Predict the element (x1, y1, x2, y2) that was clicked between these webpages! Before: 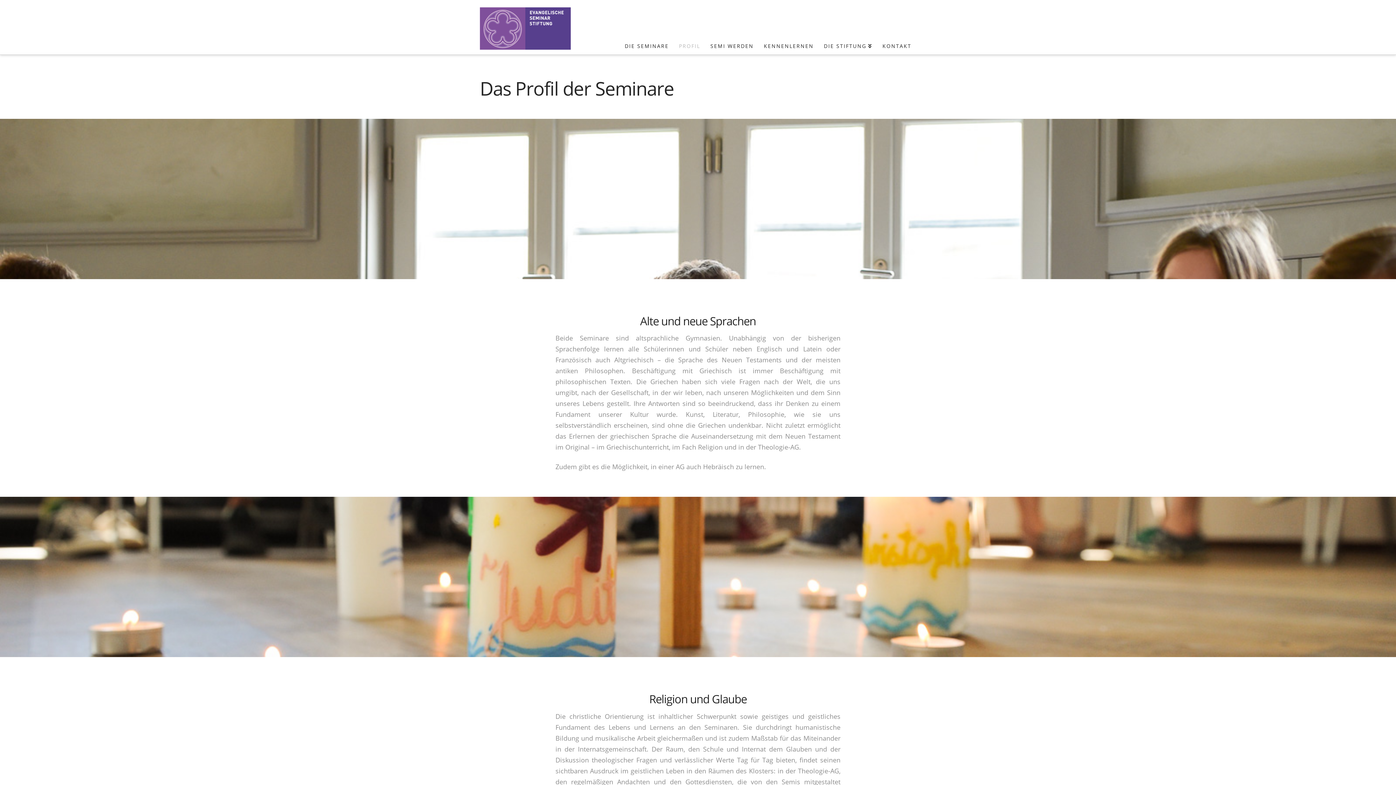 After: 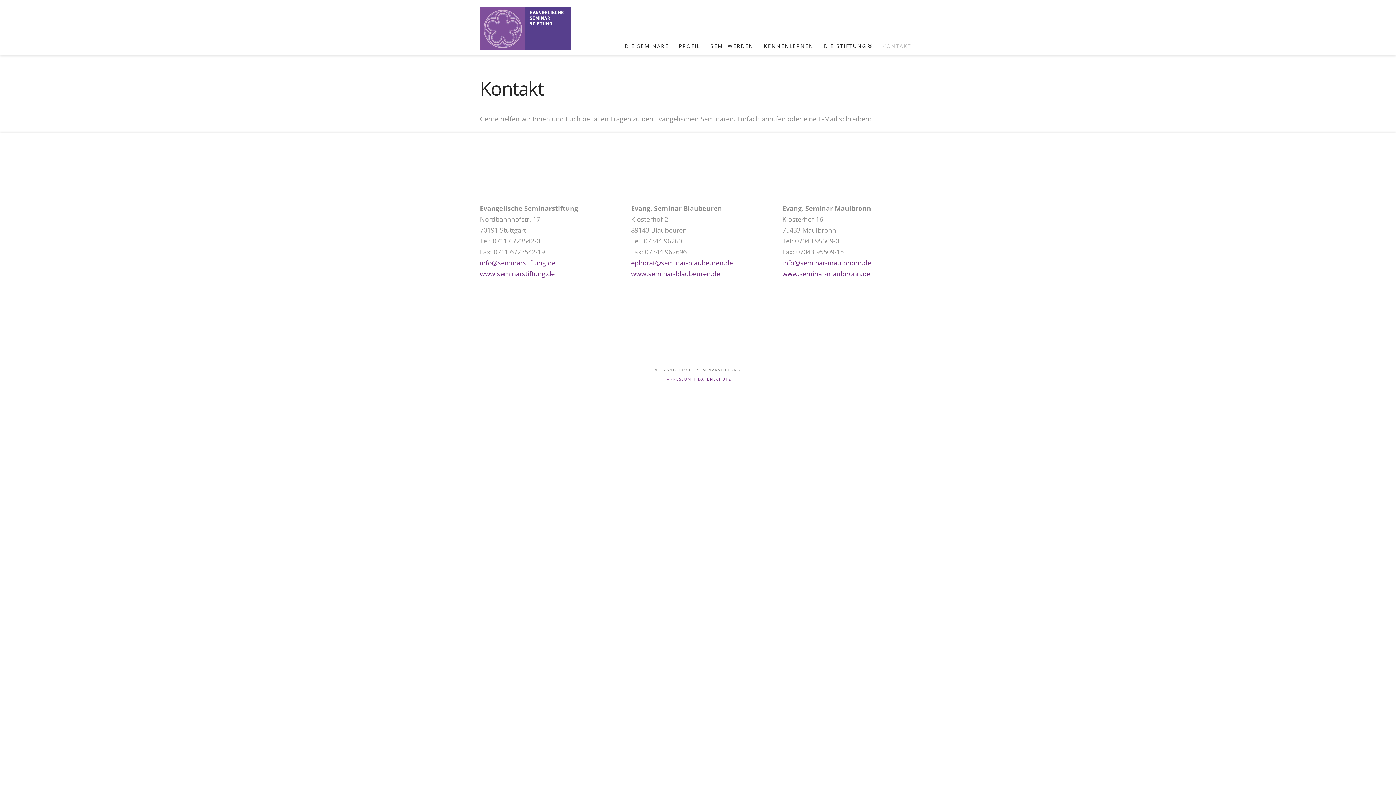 Action: label: KONTAKT bbox: (877, 0, 916, 54)